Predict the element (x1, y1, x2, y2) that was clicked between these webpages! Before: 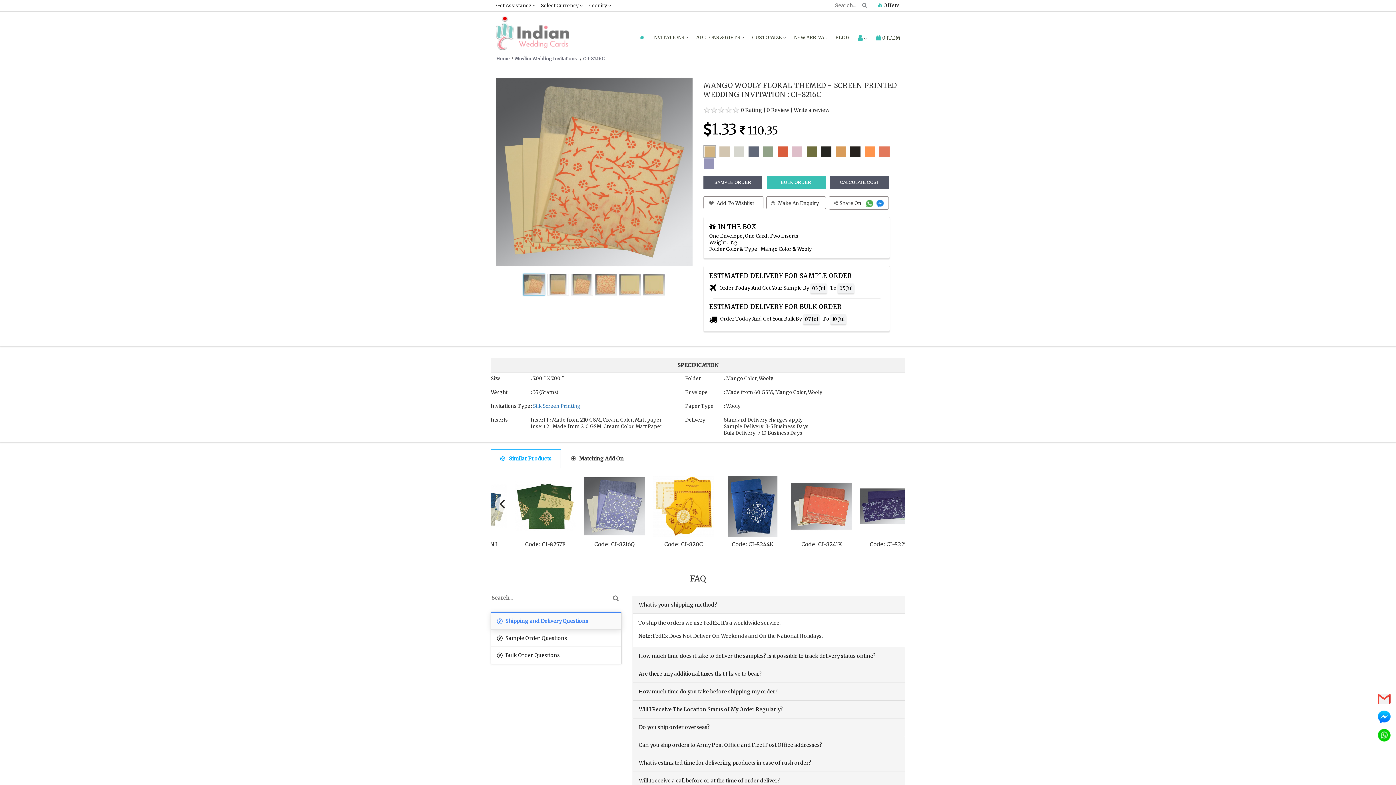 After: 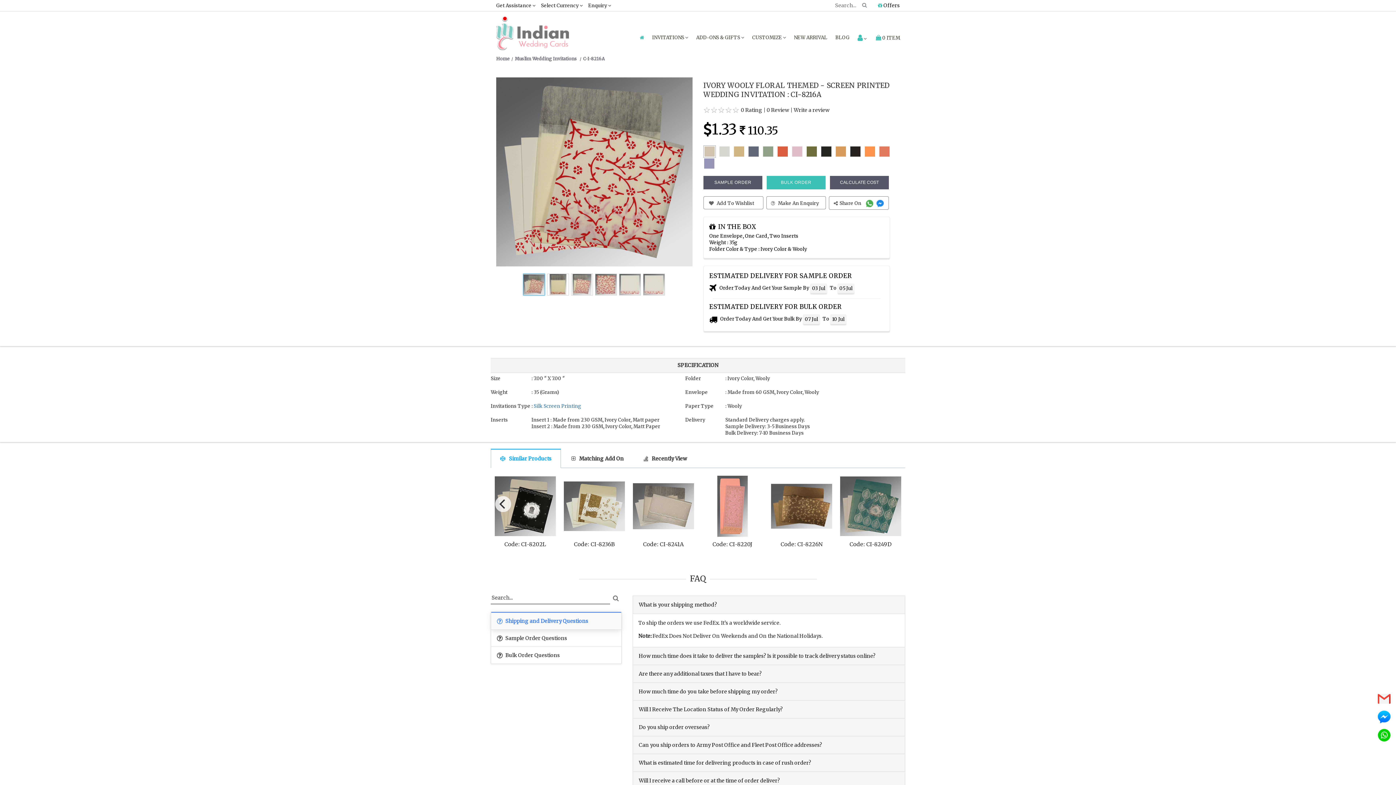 Action: bbox: (718, 151, 732, 158)